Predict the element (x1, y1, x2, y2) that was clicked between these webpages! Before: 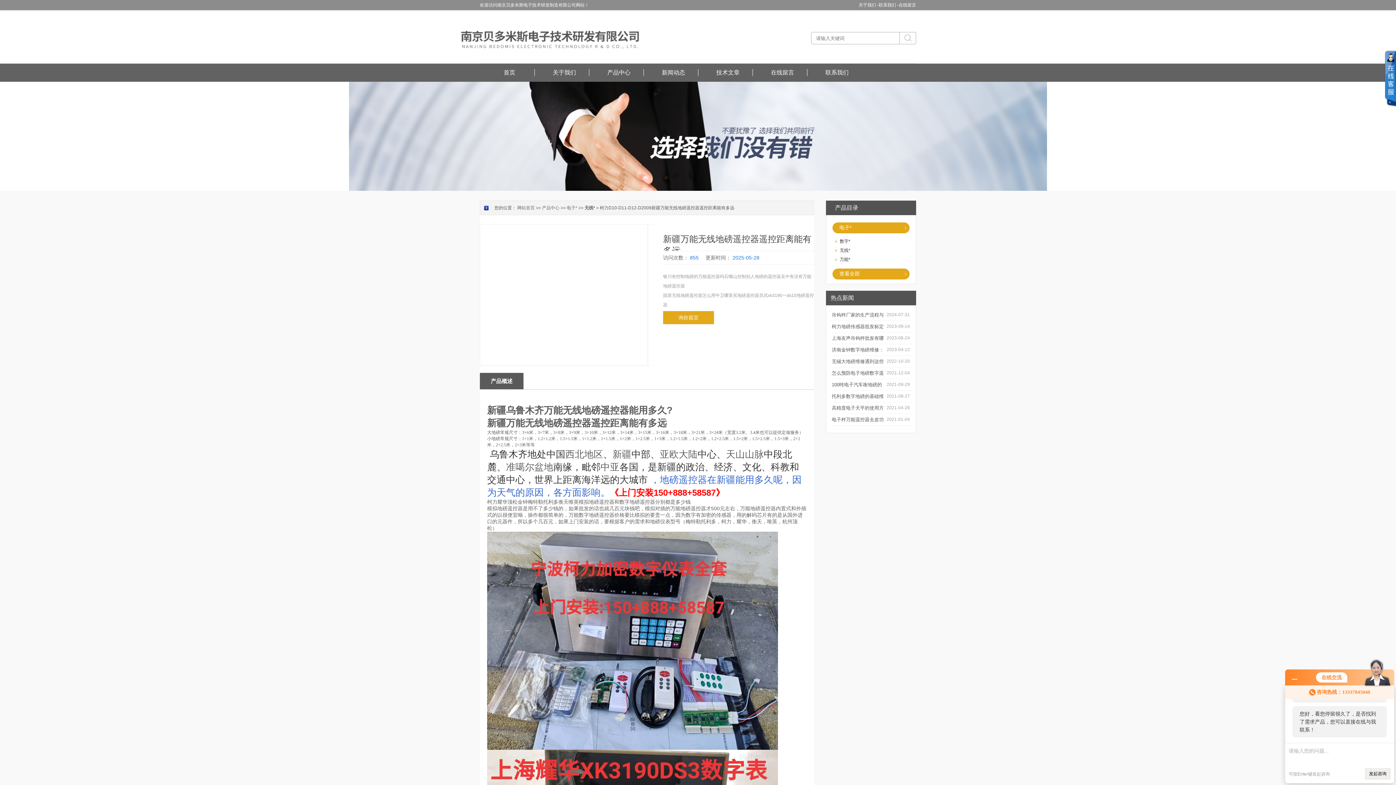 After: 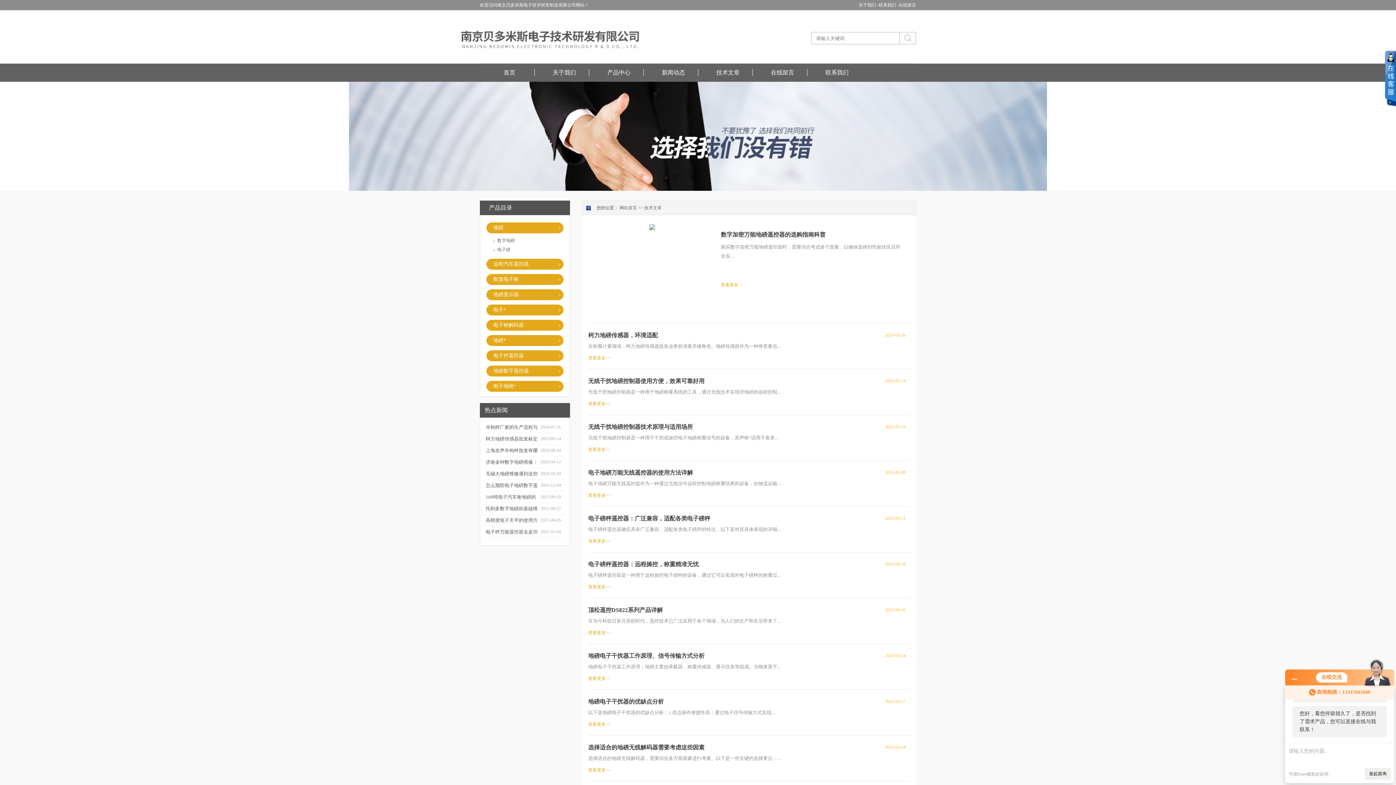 Action: bbox: (698, 69, 757, 76) label: 技术文章